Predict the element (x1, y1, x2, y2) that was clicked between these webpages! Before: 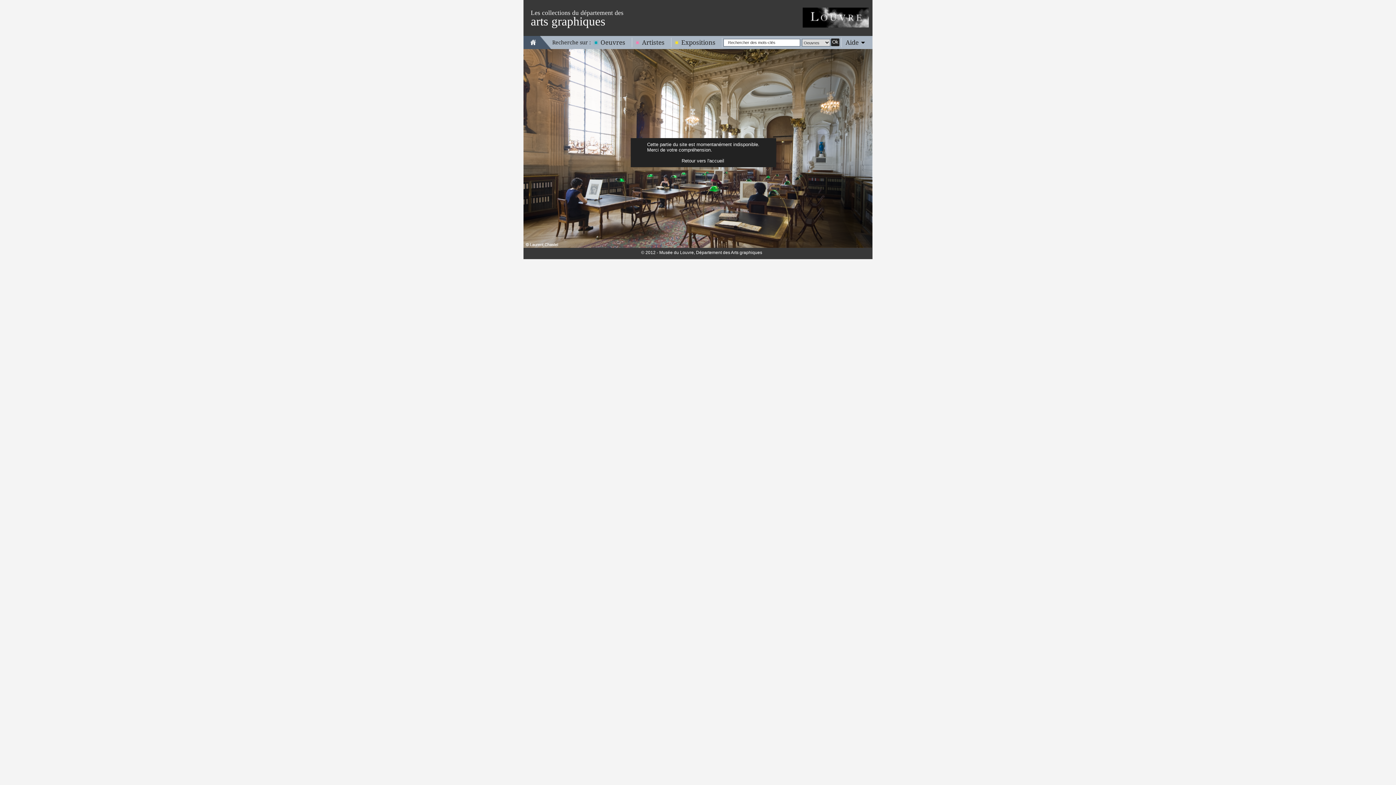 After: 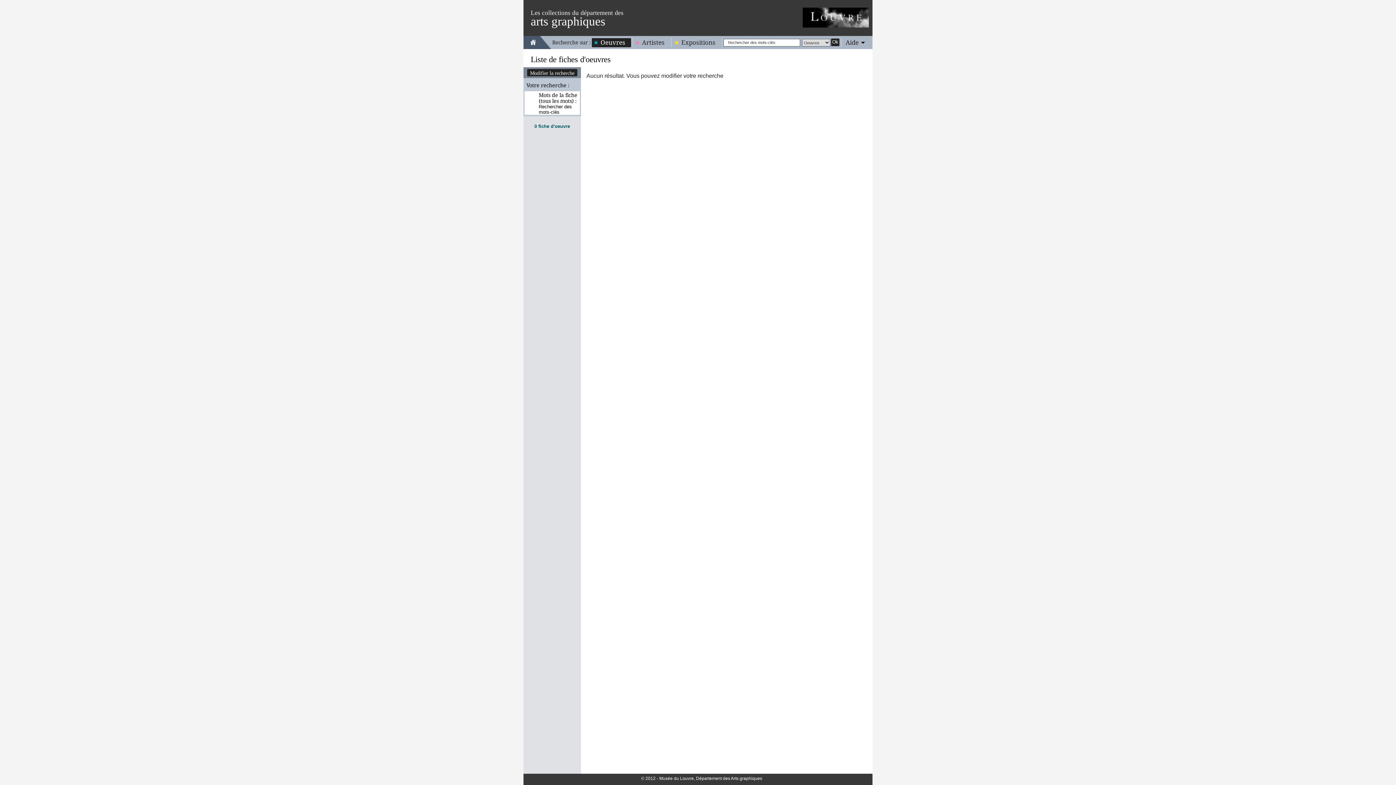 Action: bbox: (831, 38, 839, 46) label: Ok
 